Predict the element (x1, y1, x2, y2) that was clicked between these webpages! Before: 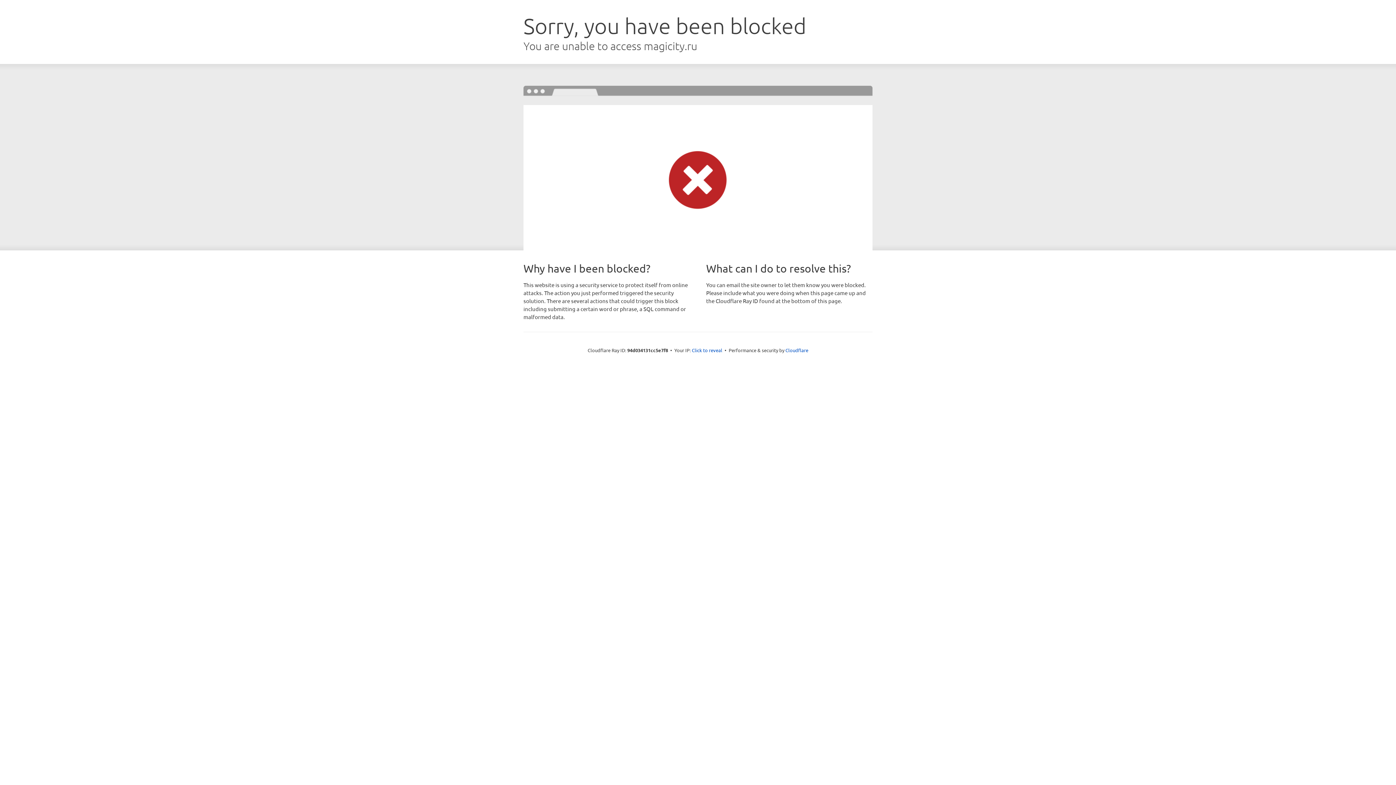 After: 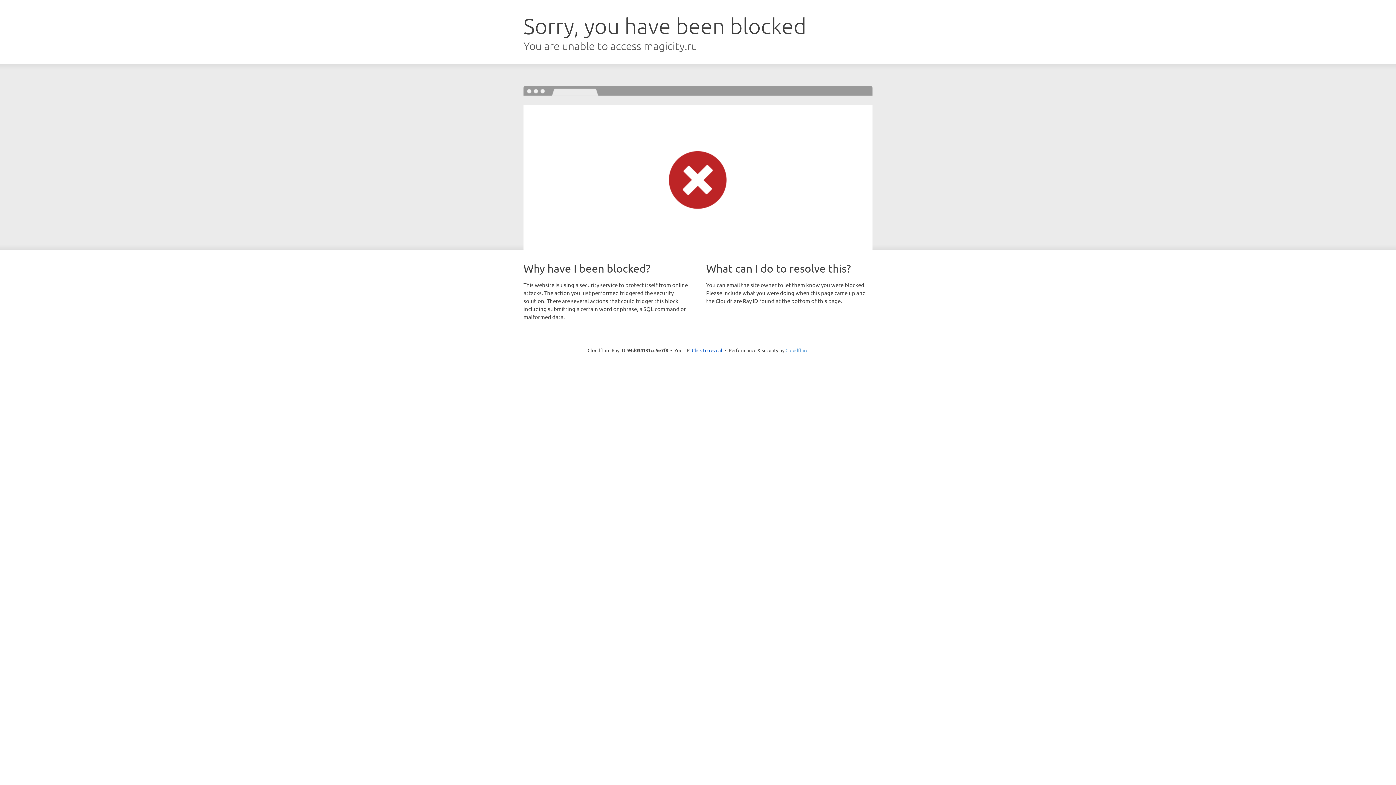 Action: bbox: (785, 347, 808, 353) label: Cloudflare